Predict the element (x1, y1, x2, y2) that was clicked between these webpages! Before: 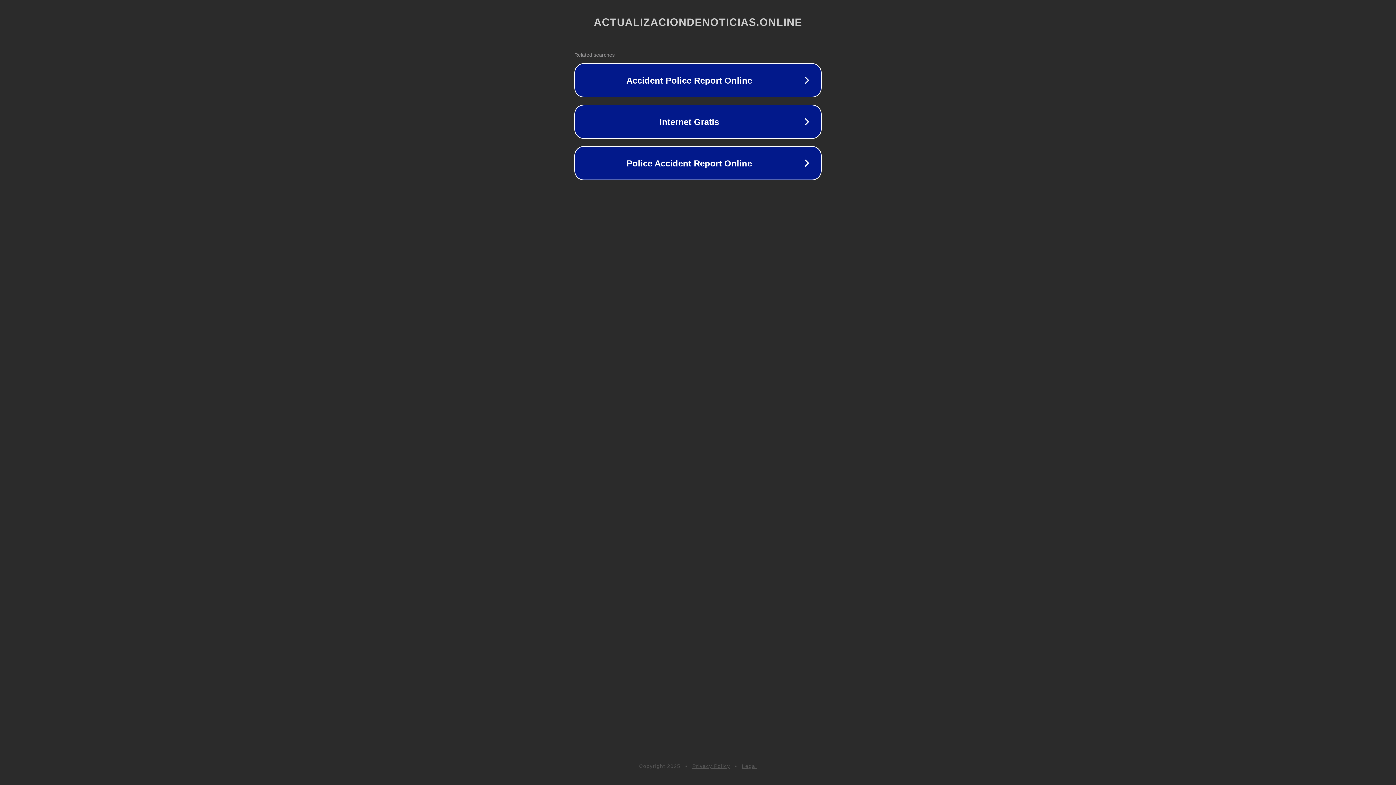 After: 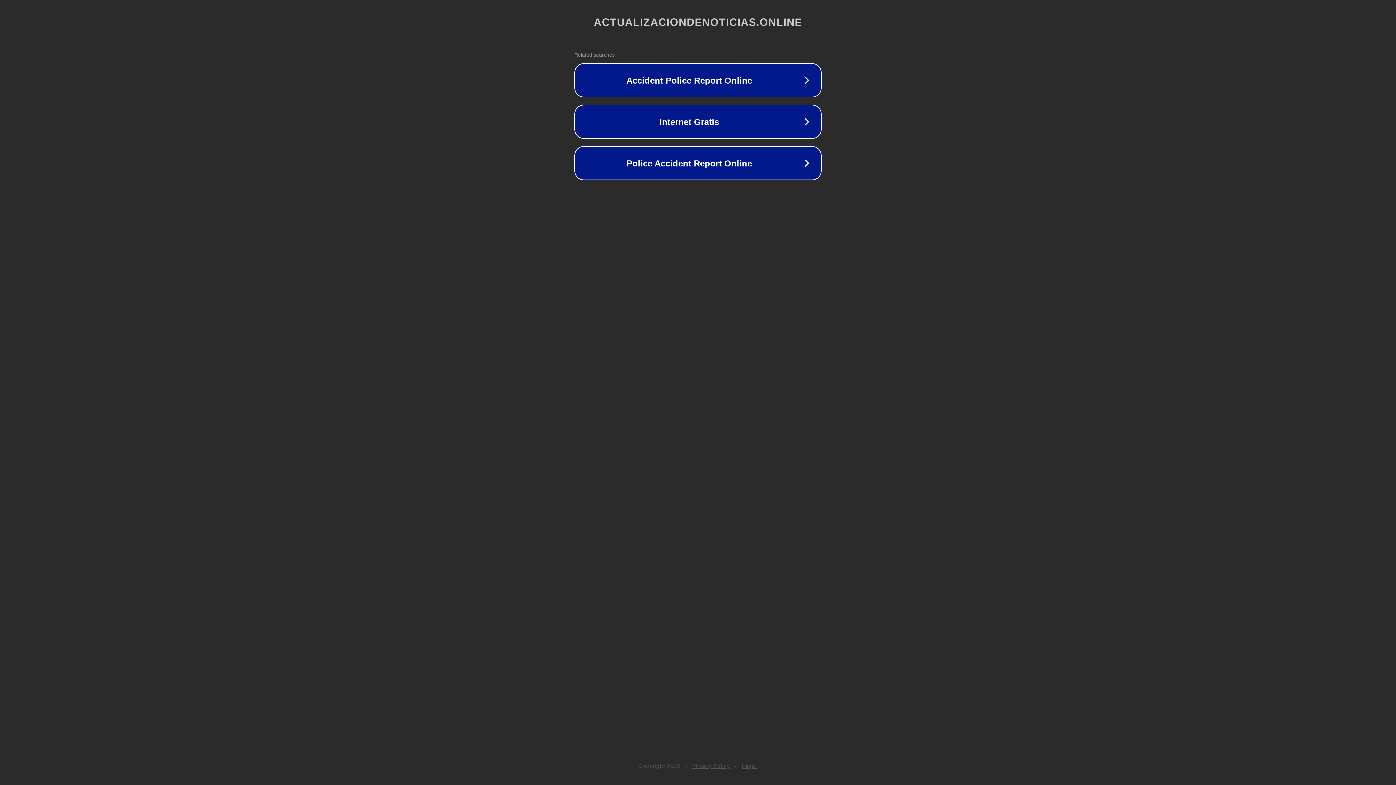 Action: label: Privacy Policy bbox: (692, 763, 730, 769)